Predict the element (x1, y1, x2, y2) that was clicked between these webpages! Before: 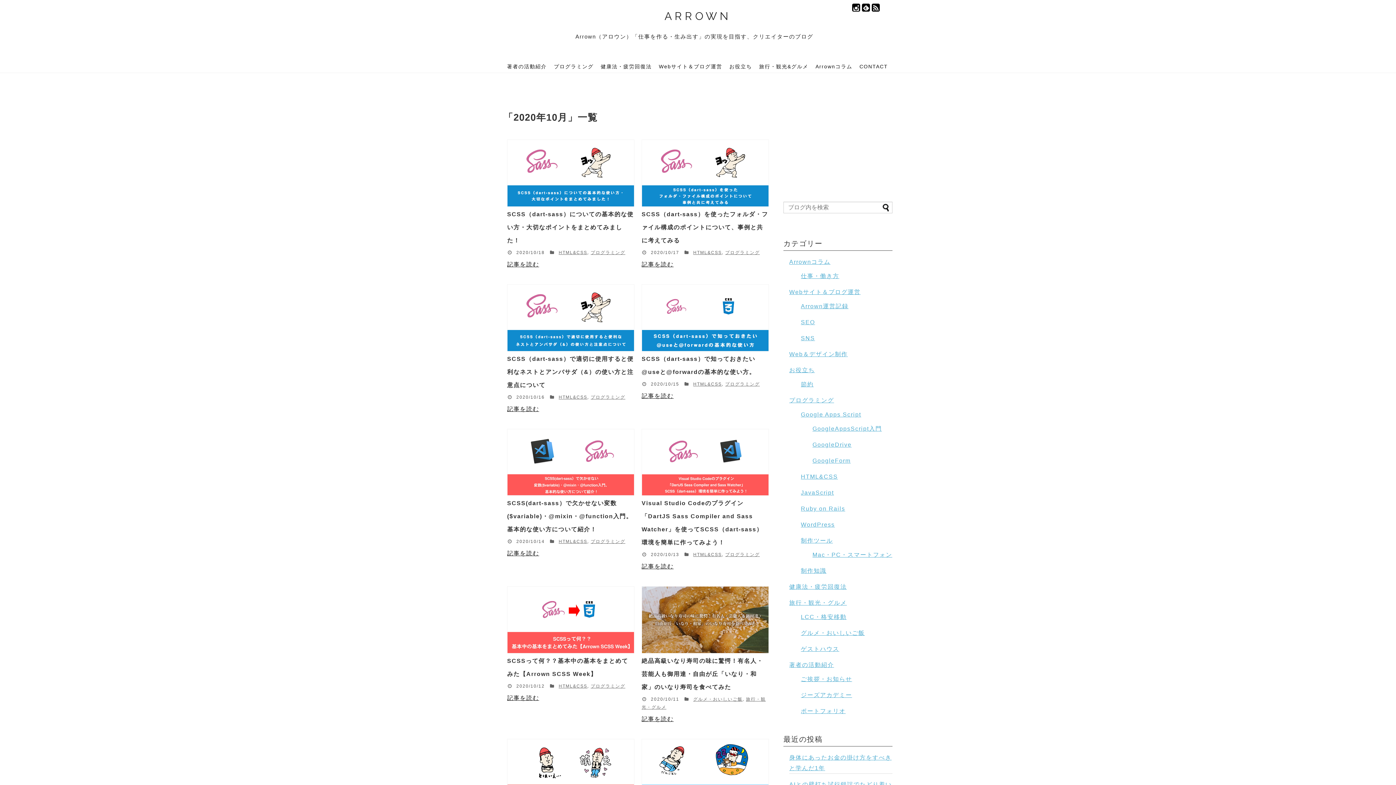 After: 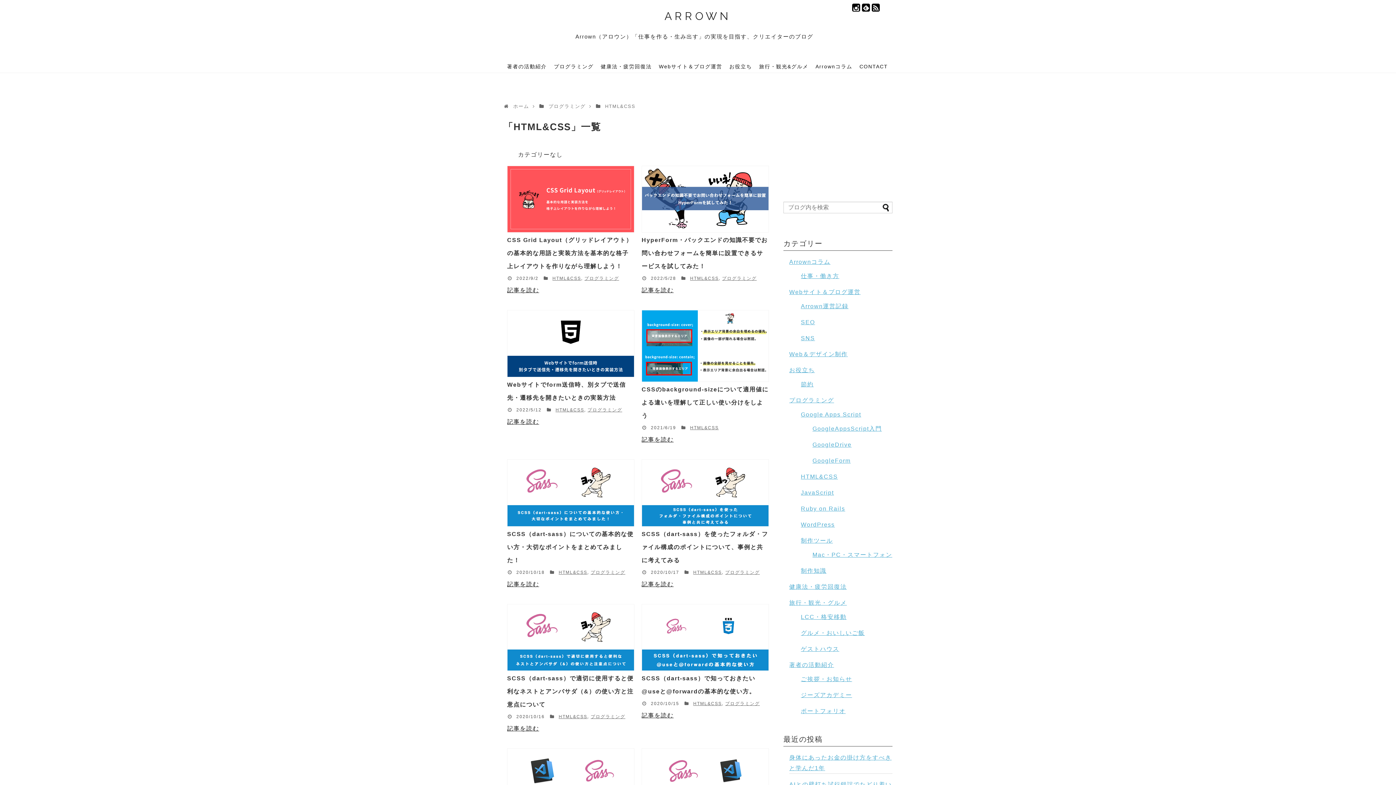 Action: label: HTML&CSS bbox: (558, 539, 587, 544)